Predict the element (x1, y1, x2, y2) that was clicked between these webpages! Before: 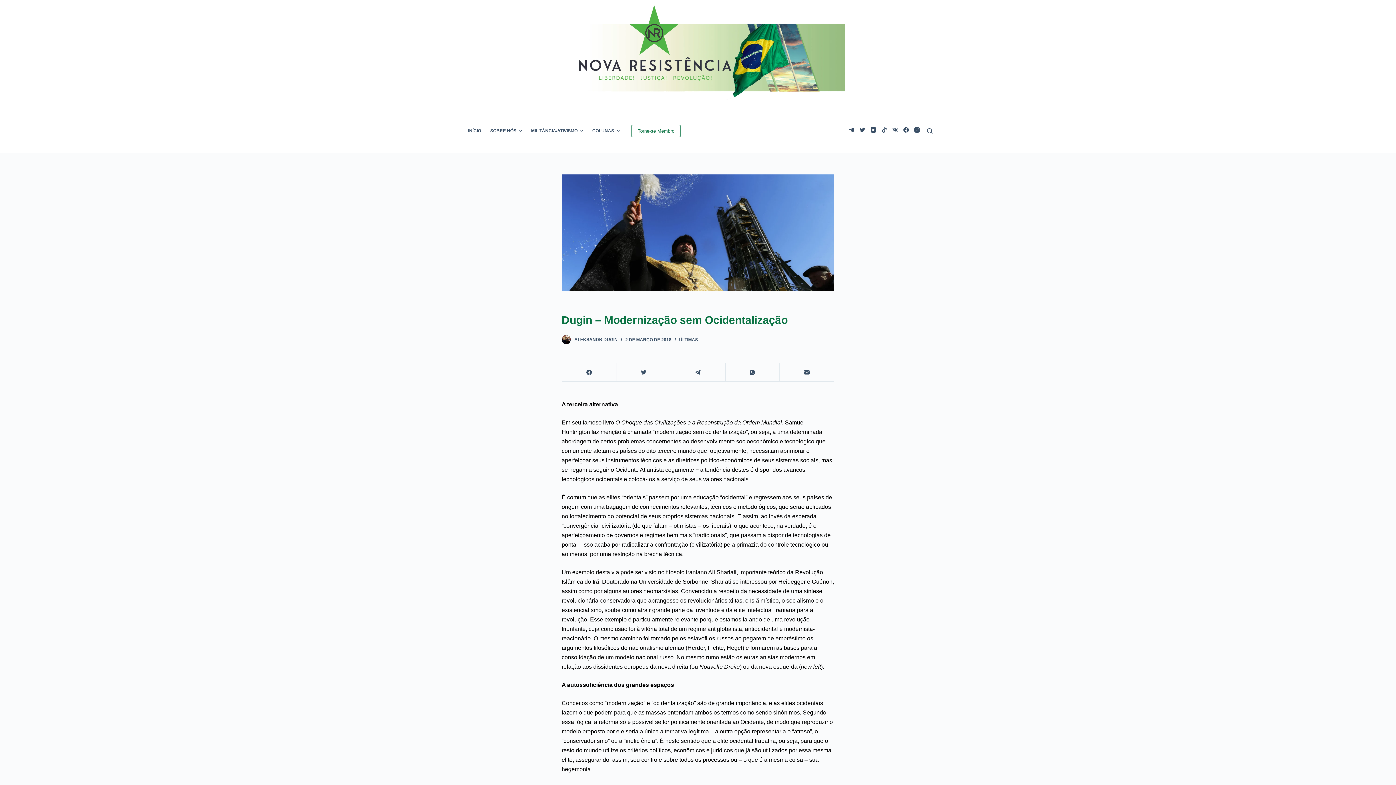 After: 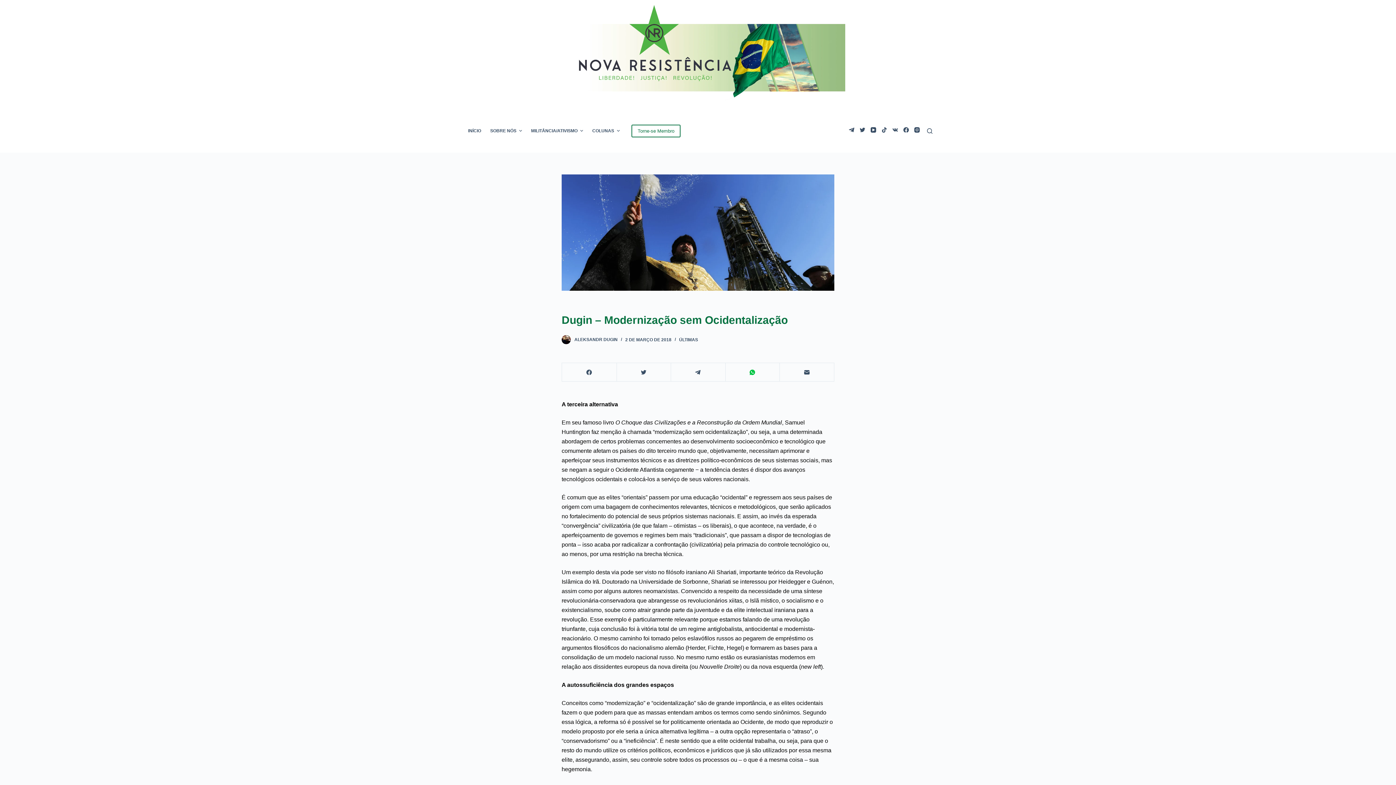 Action: label: WhatsApp bbox: (725, 363, 780, 381)